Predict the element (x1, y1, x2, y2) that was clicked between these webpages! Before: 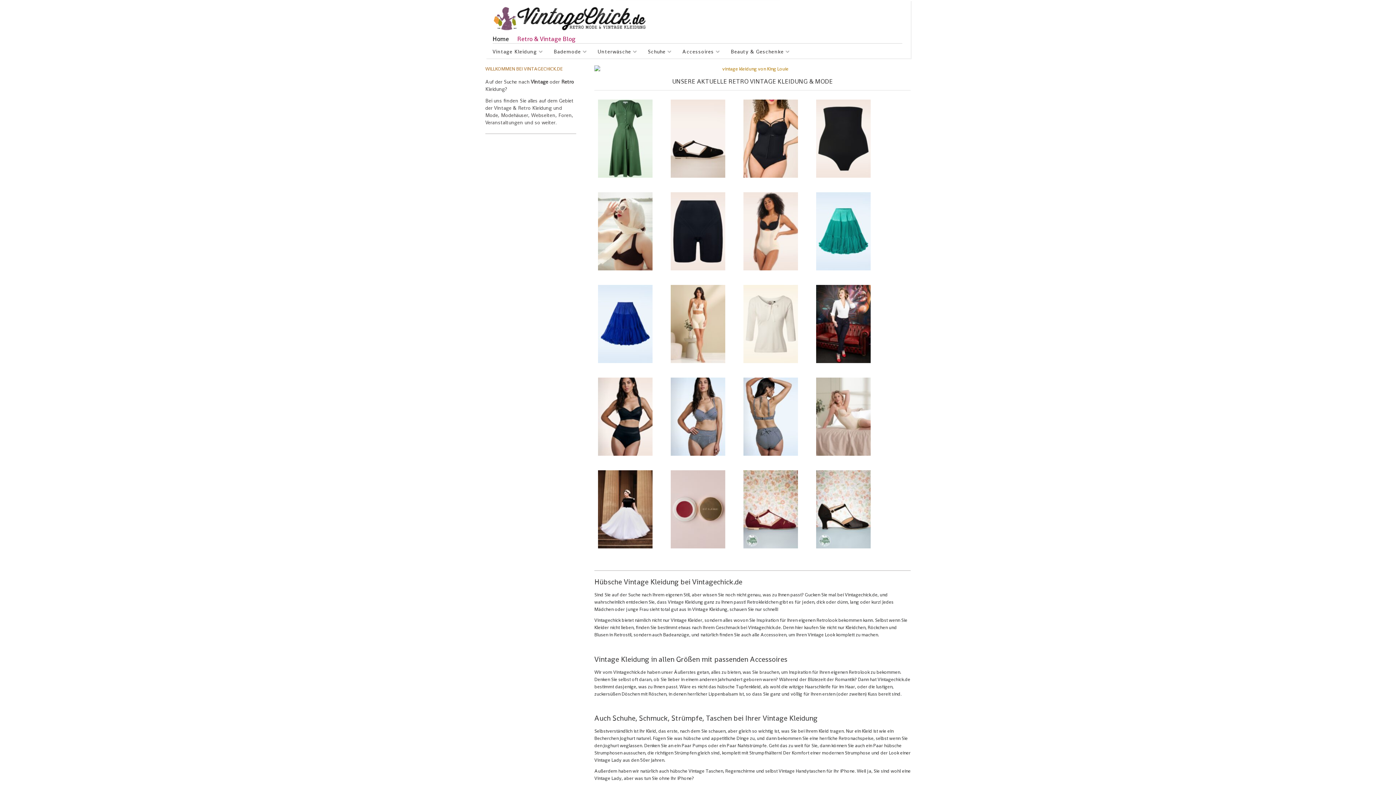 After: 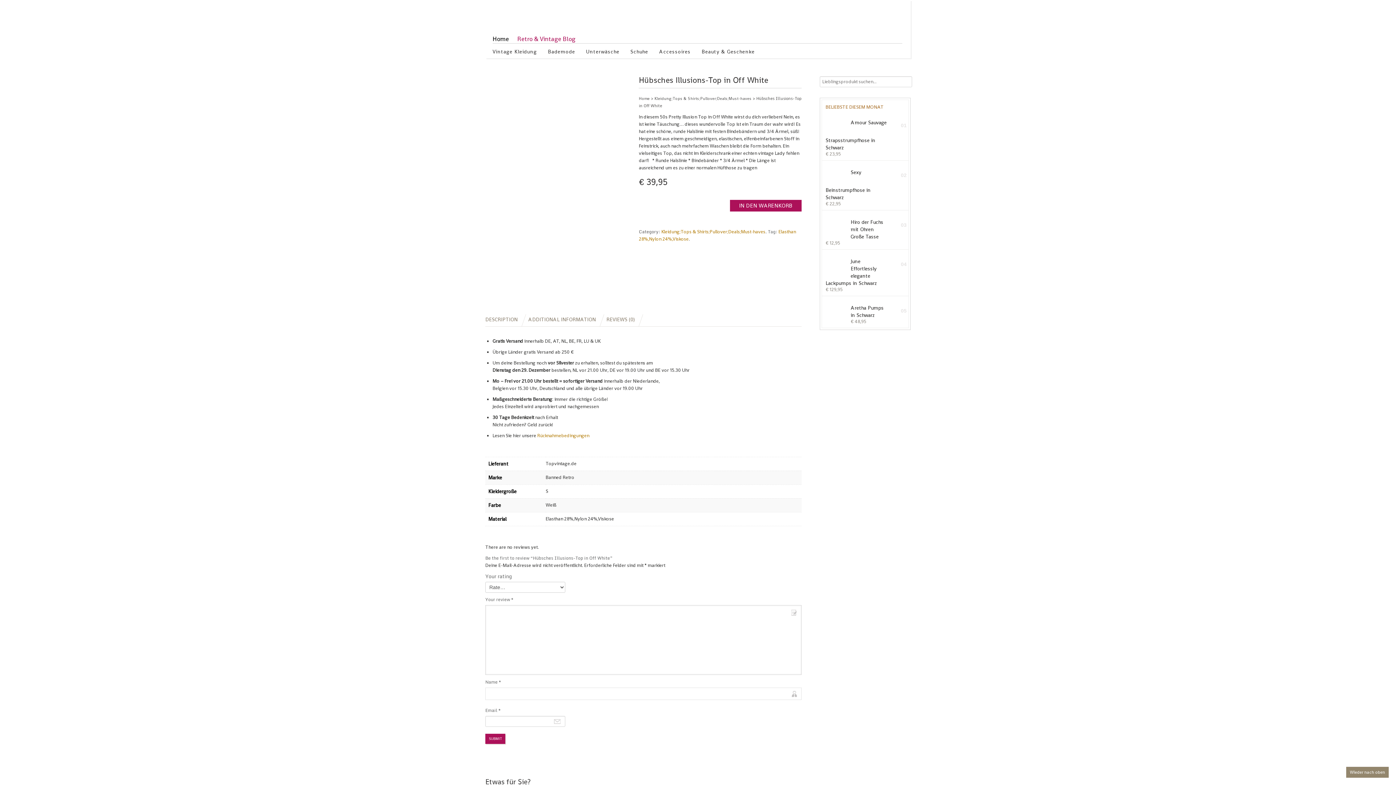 Action: bbox: (743, 332, 798, 410)